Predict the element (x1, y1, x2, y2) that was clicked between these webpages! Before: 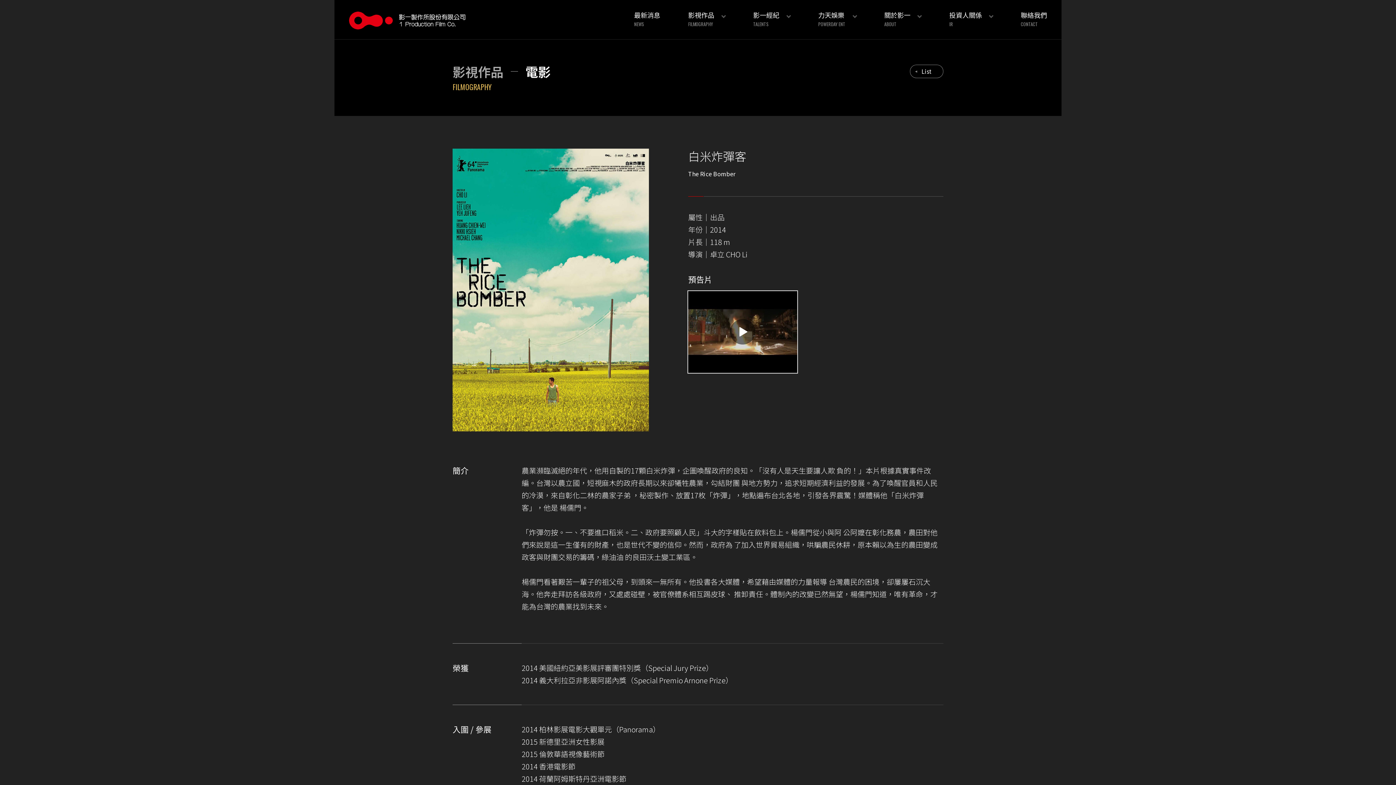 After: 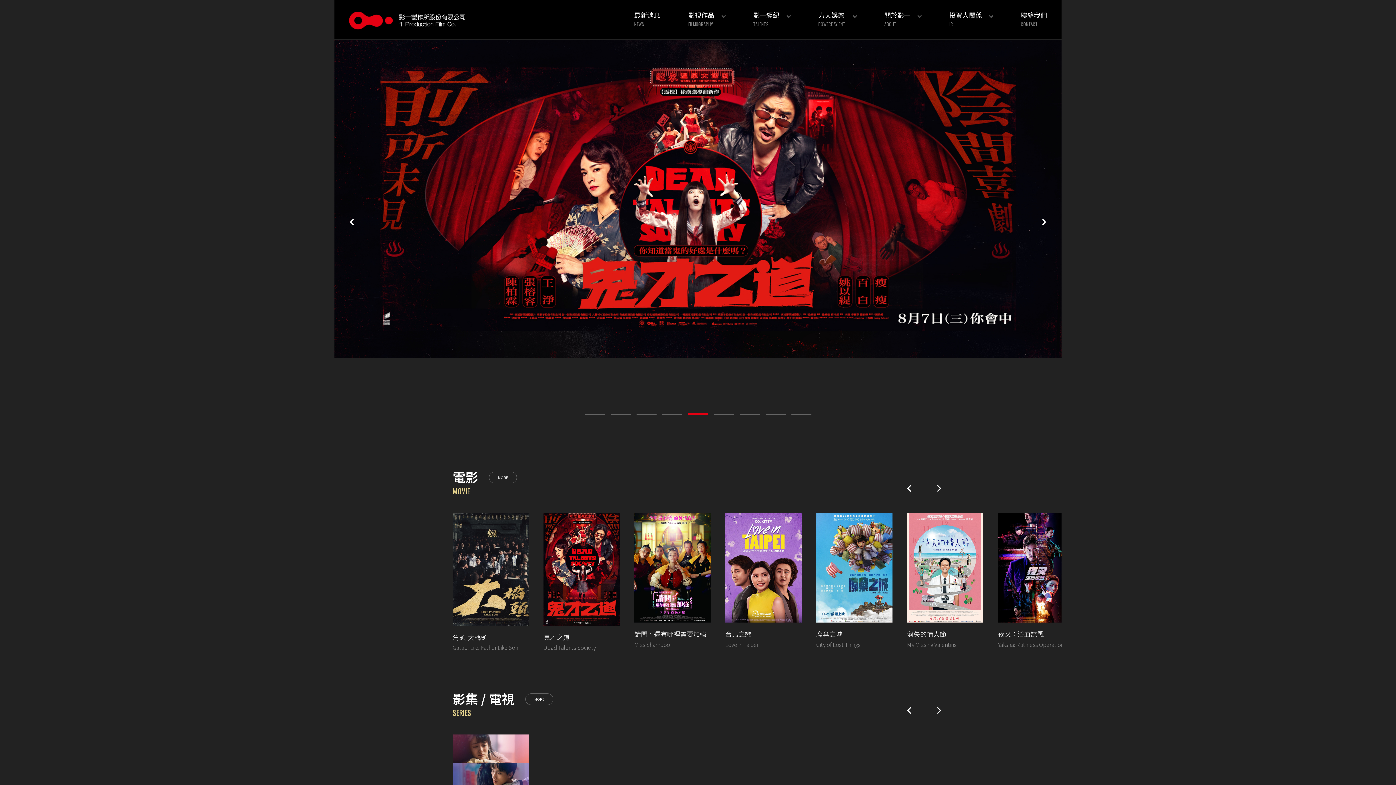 Action: bbox: (349, 11, 465, 29)